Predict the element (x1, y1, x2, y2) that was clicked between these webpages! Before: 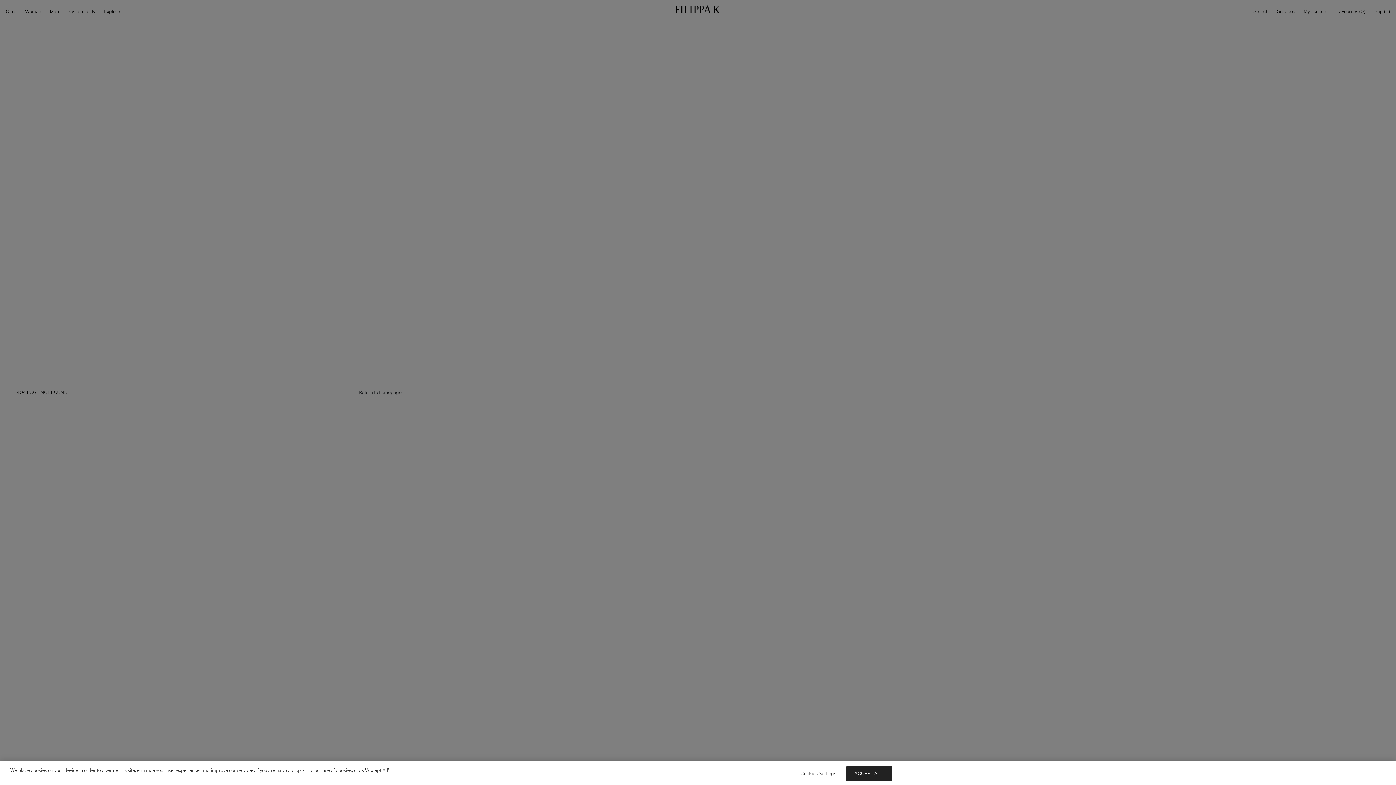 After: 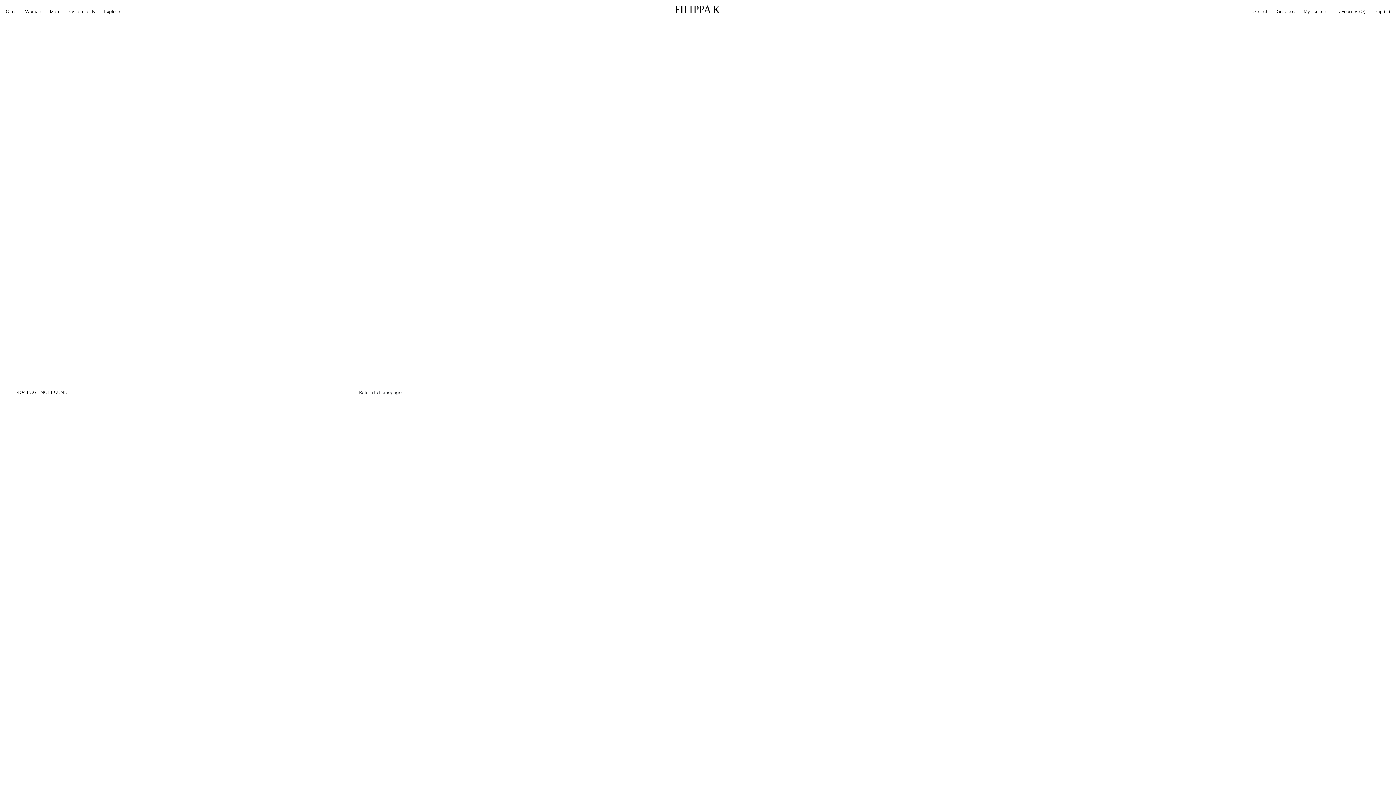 Action: bbox: (846, 766, 891, 781) label: ACCEPT ALL